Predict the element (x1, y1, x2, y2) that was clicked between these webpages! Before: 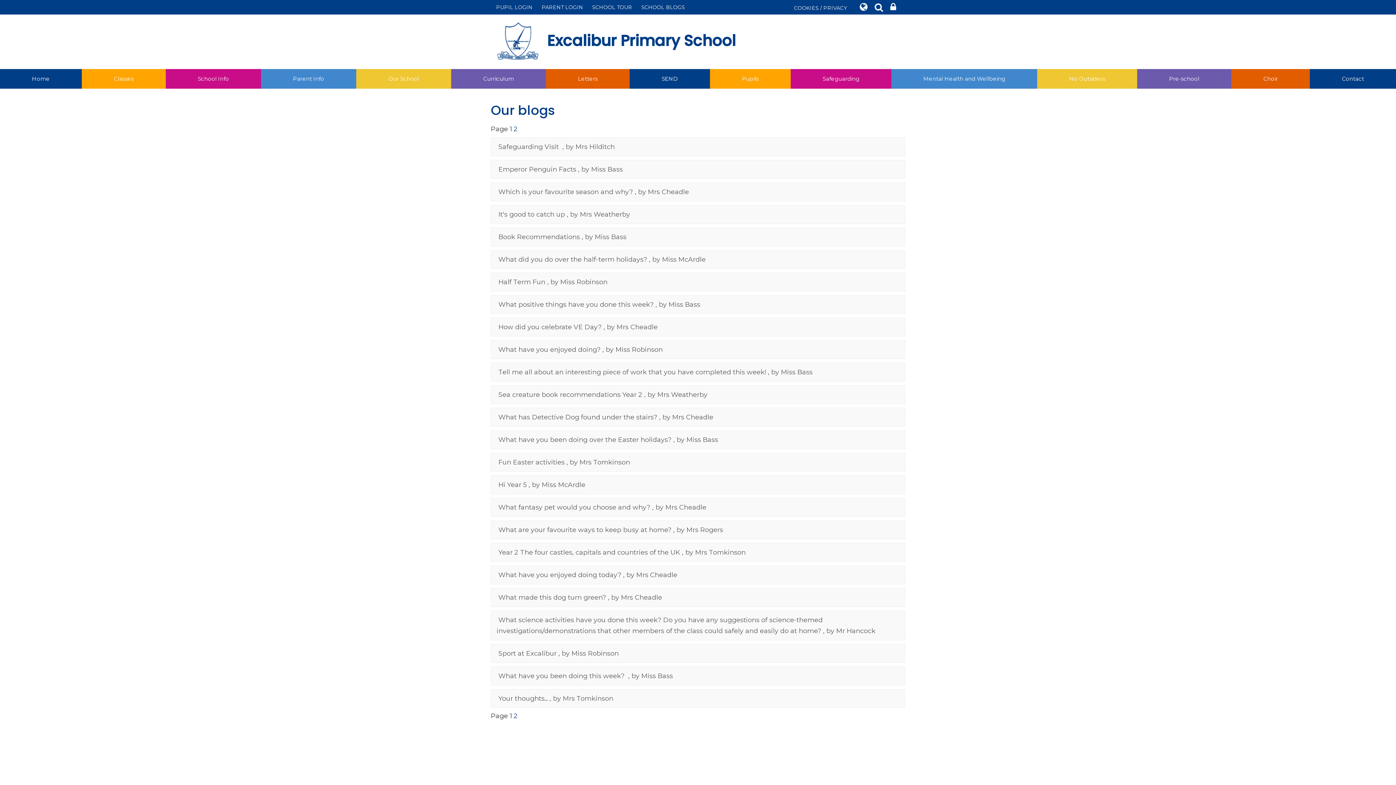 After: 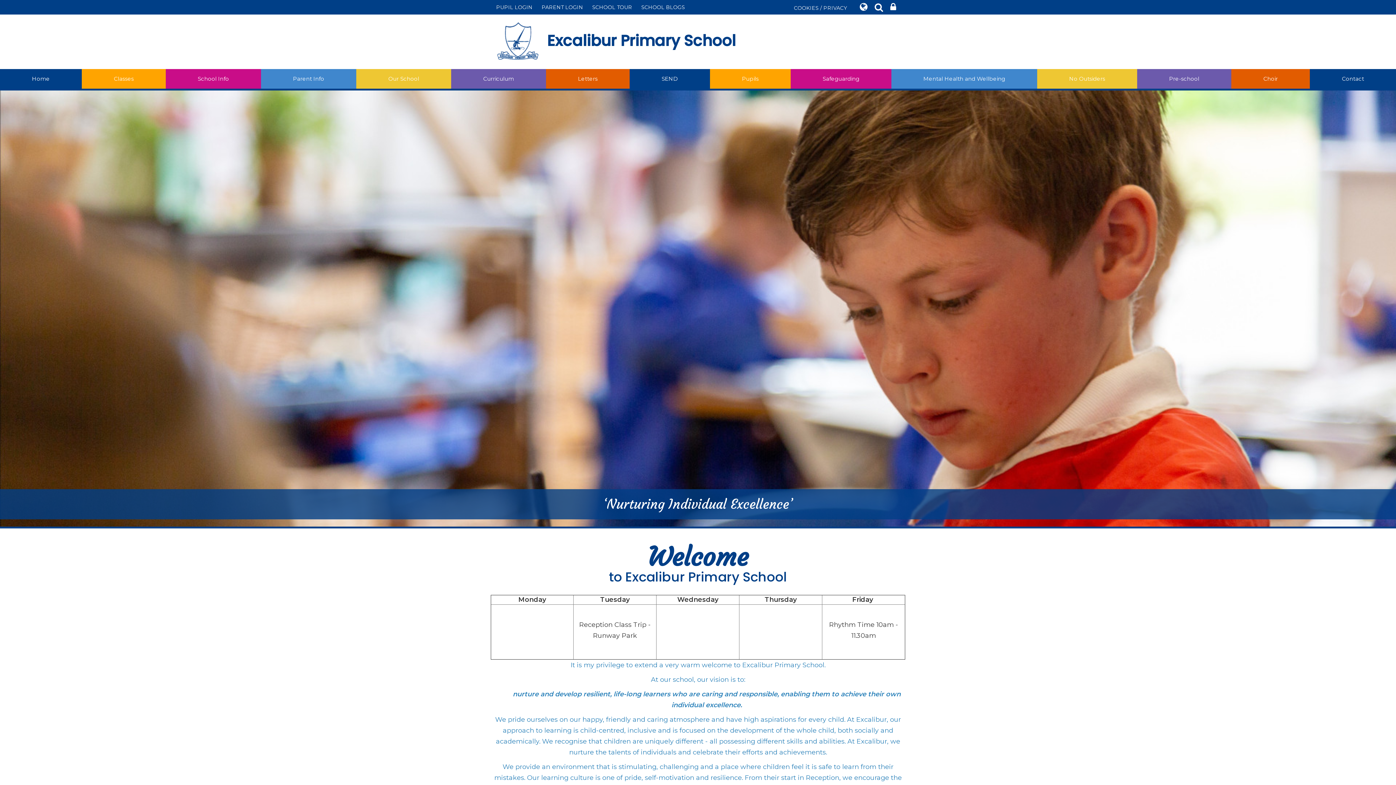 Action: label: Excalibur Primary School bbox: (490, 14, 741, 69)